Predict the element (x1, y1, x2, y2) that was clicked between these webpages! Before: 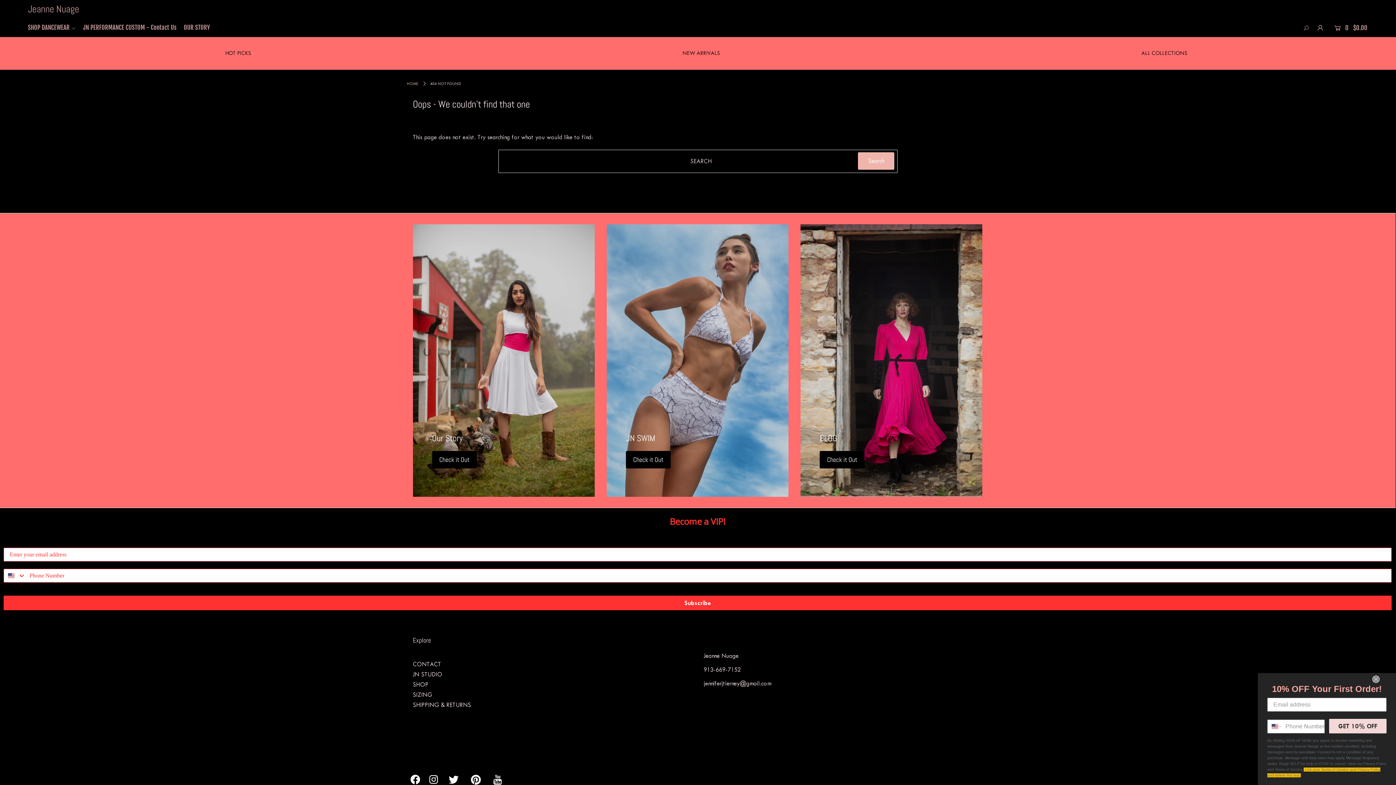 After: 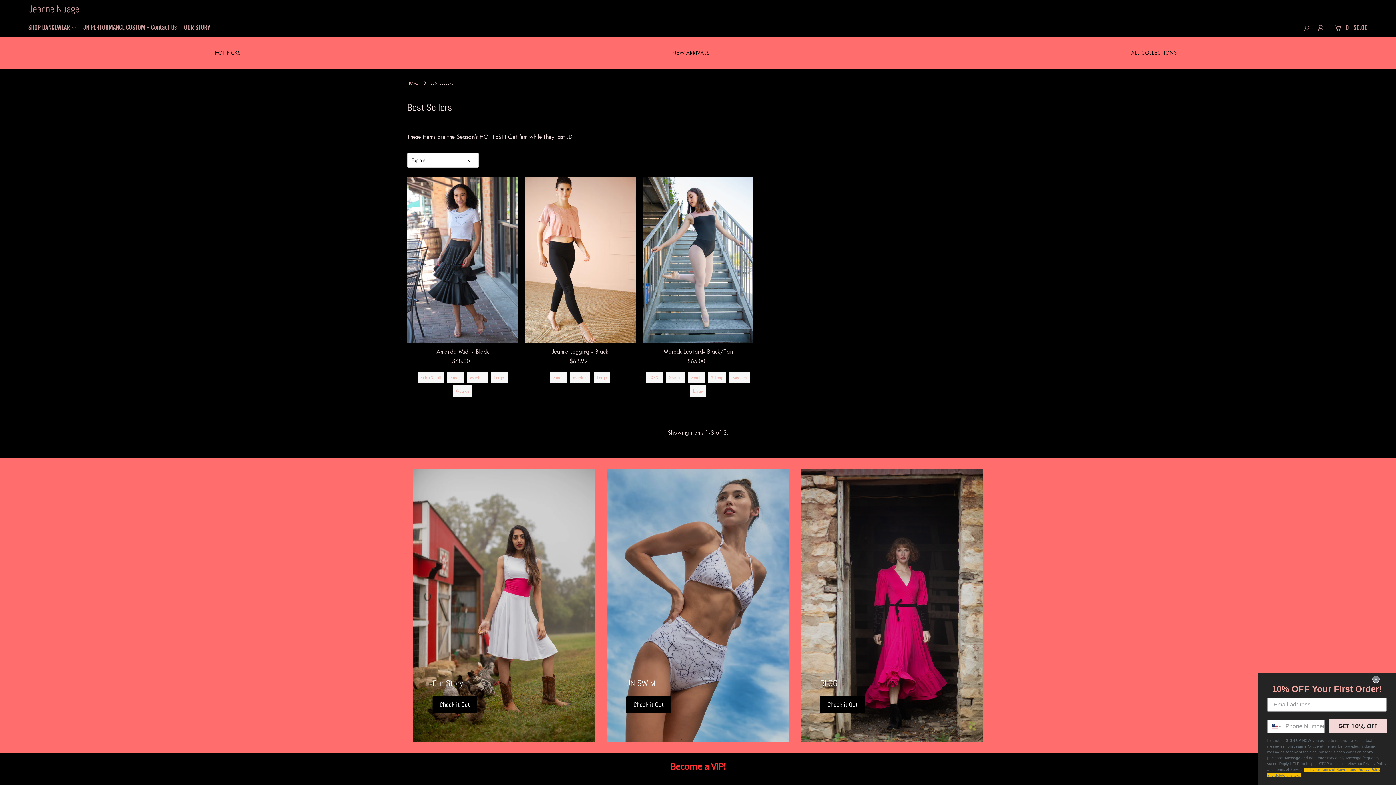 Action: bbox: (236, 50, 262, 56) label: HOT PICKS